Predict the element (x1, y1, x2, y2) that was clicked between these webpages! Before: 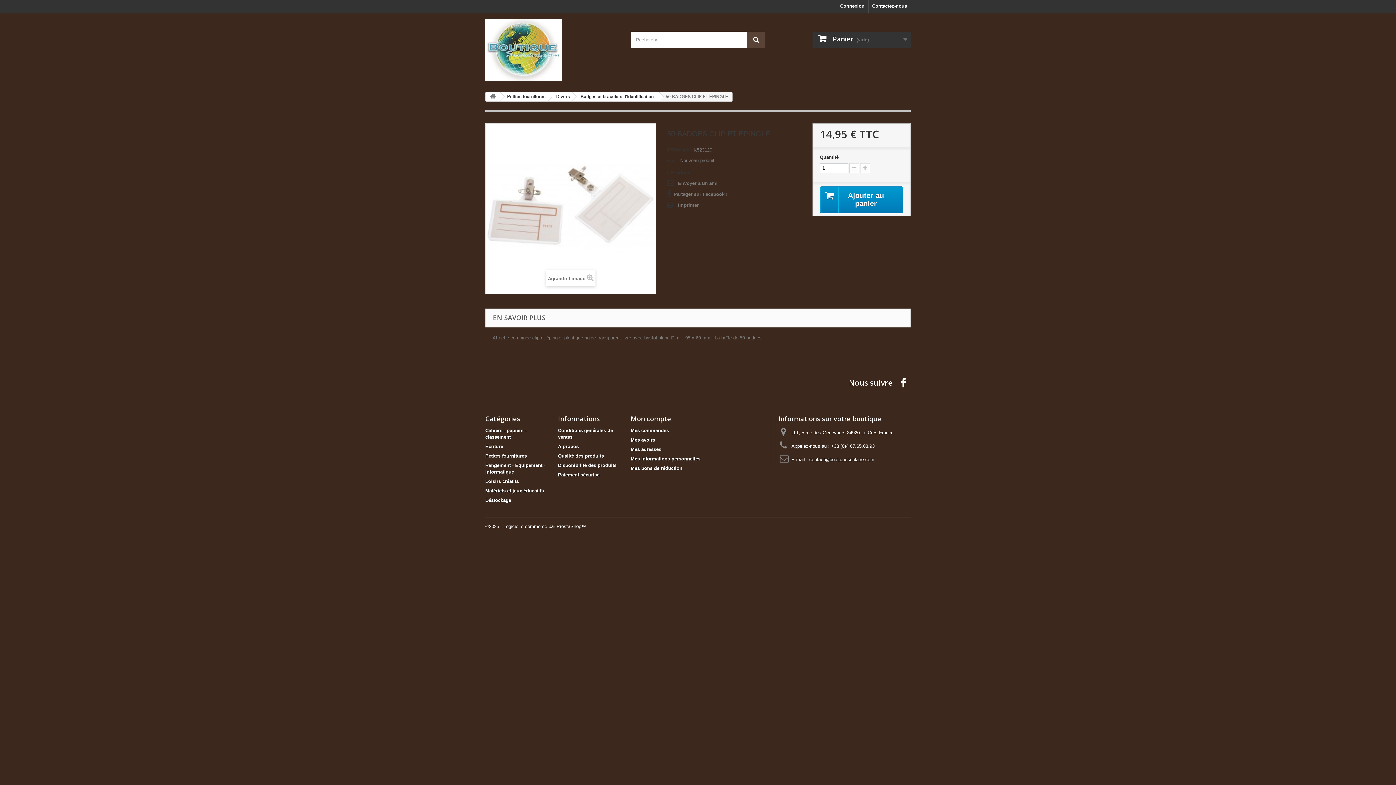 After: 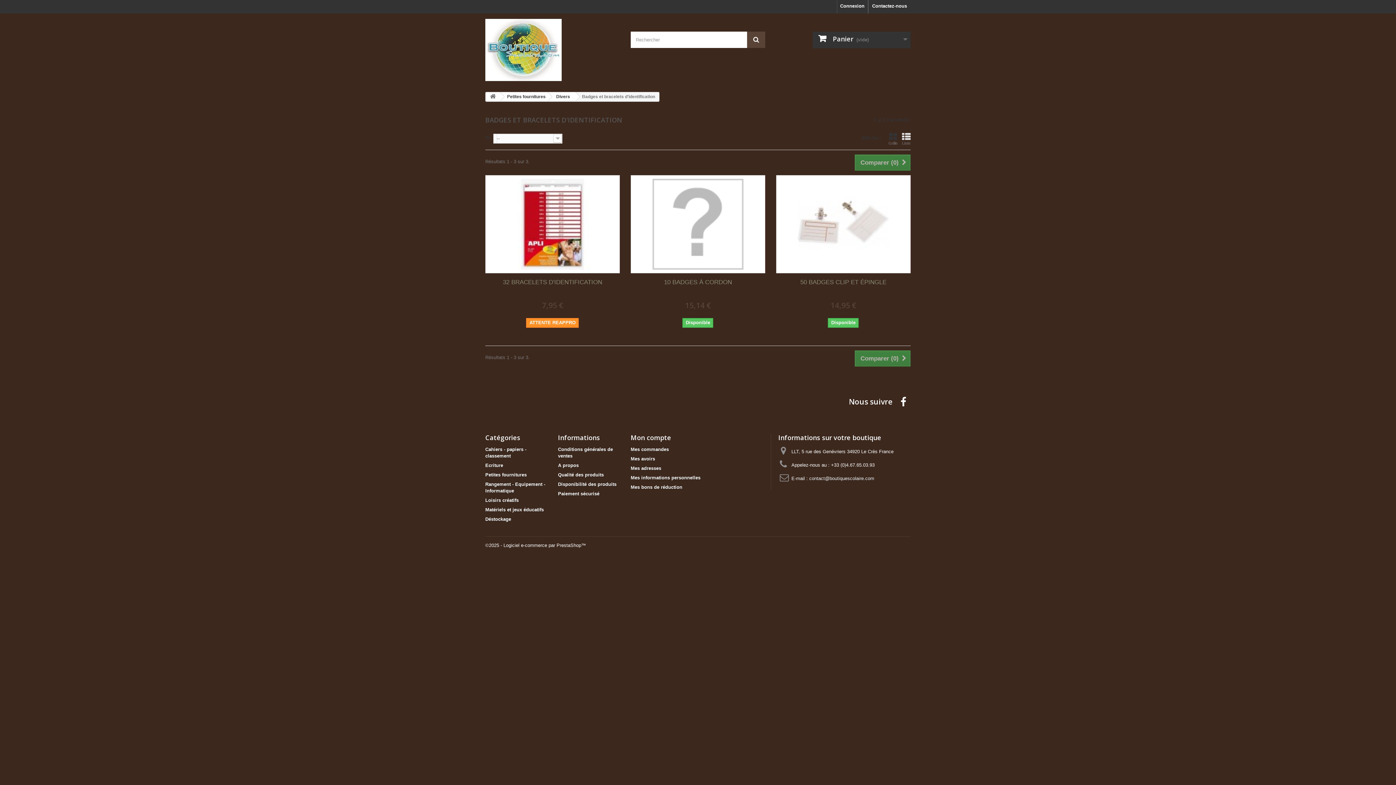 Action: label: Badges et bracelets d'identification bbox: (572, 92, 659, 101)